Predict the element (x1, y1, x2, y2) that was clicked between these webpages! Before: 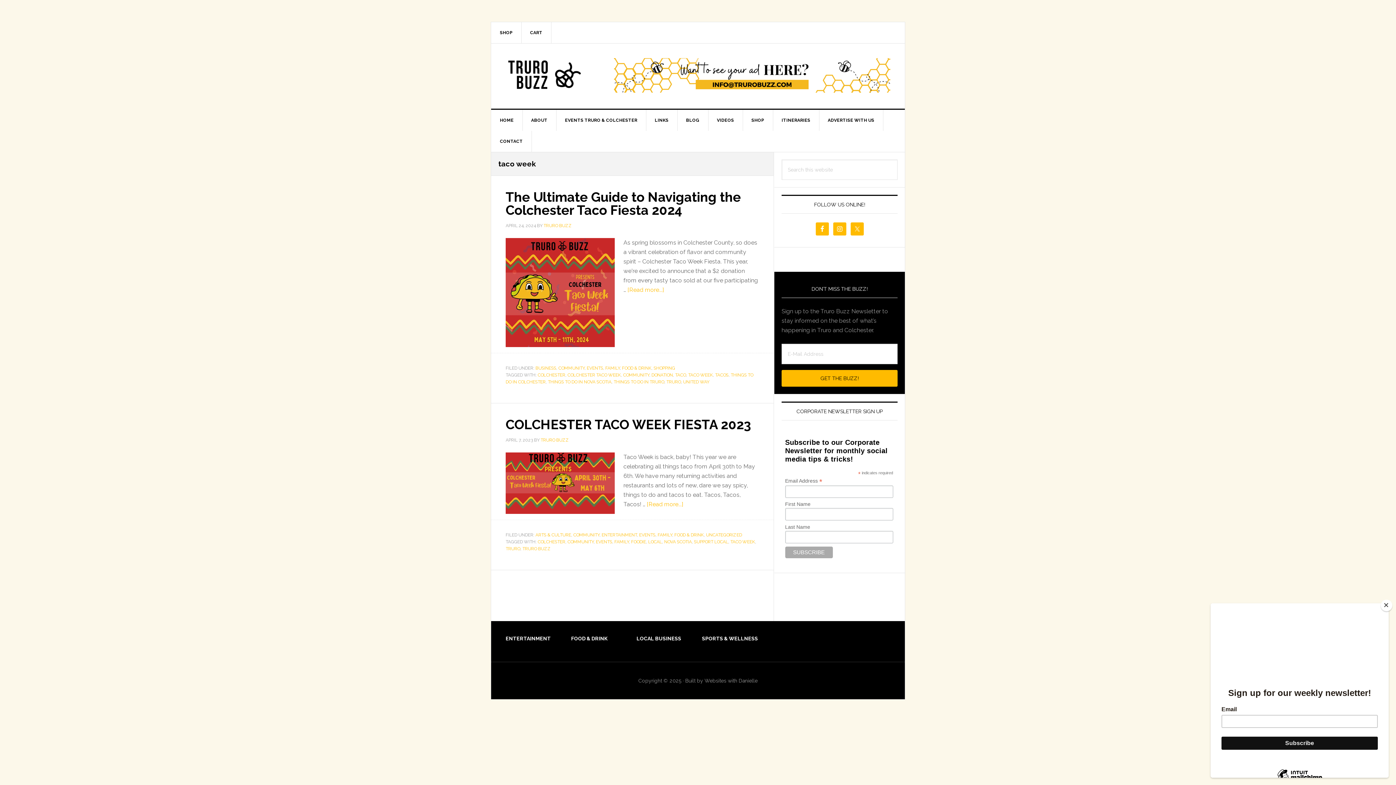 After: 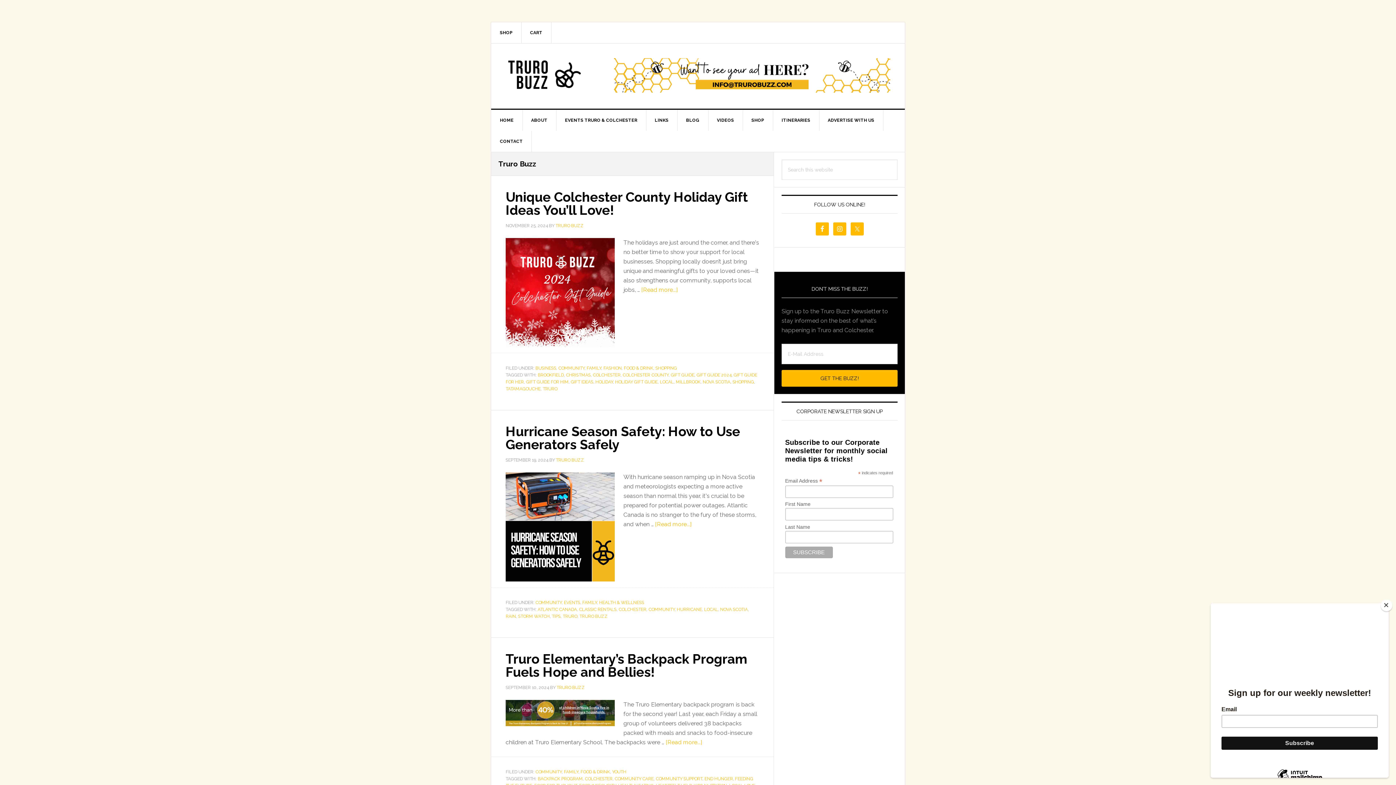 Action: bbox: (540, 437, 569, 442) label: TRURO BUZZ